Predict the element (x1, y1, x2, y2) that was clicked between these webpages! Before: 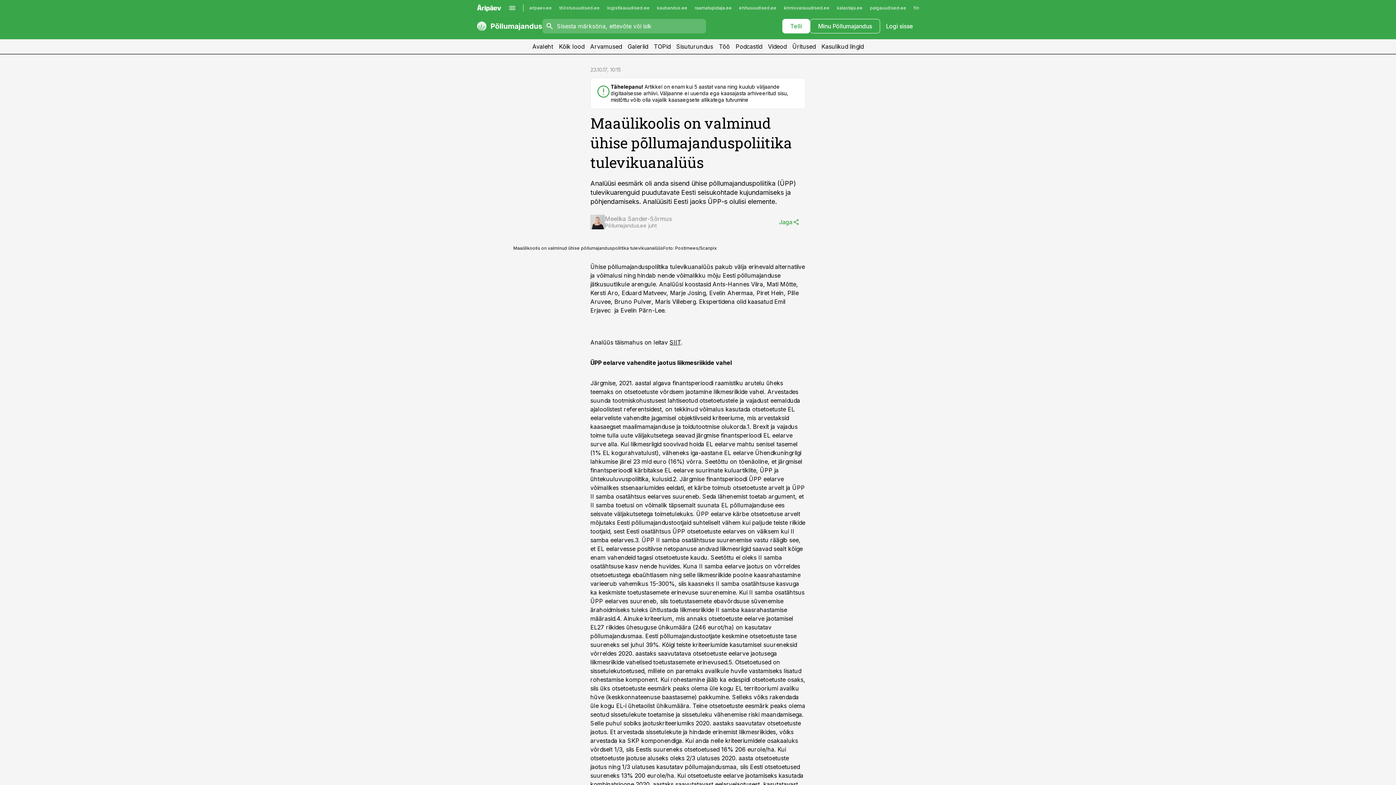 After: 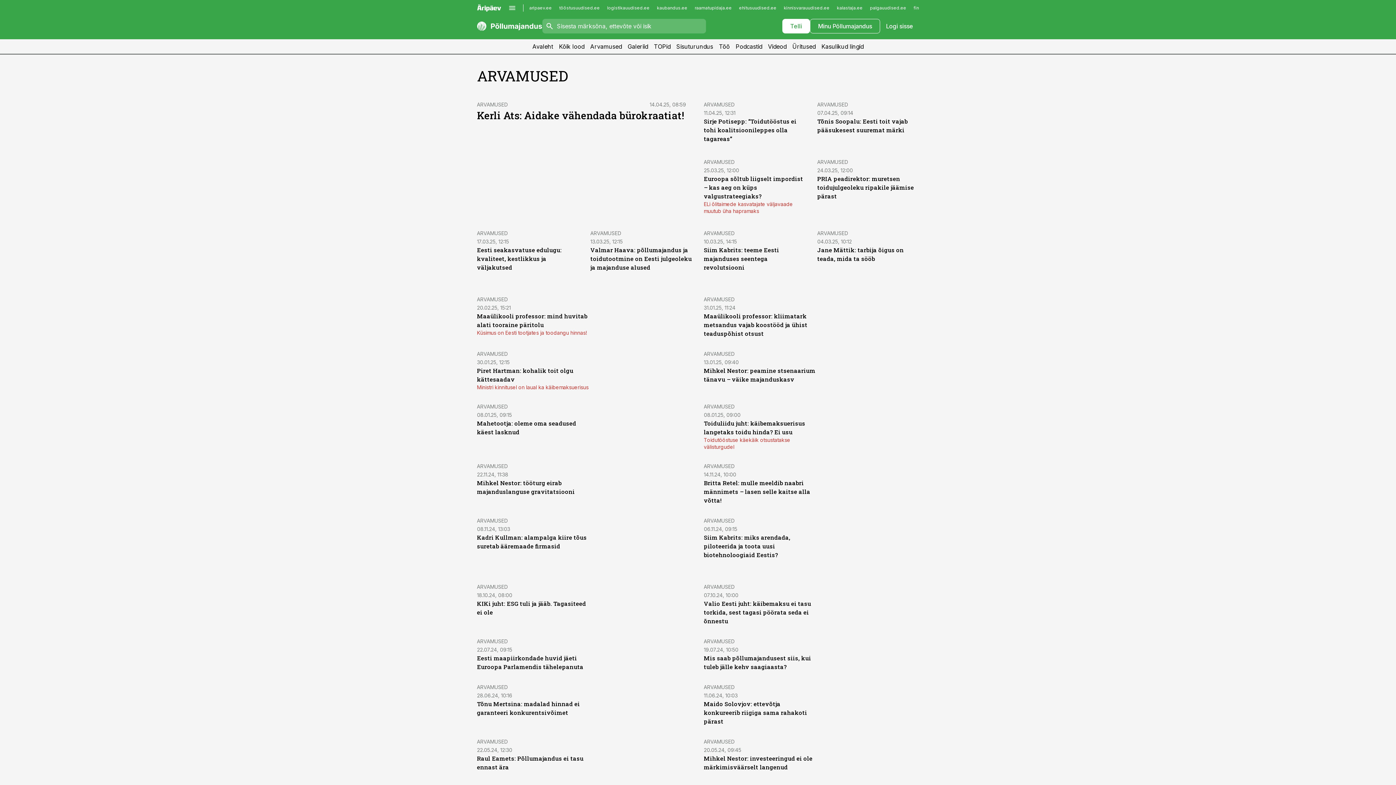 Action: label: Arvamused bbox: (587, 39, 624, 53)